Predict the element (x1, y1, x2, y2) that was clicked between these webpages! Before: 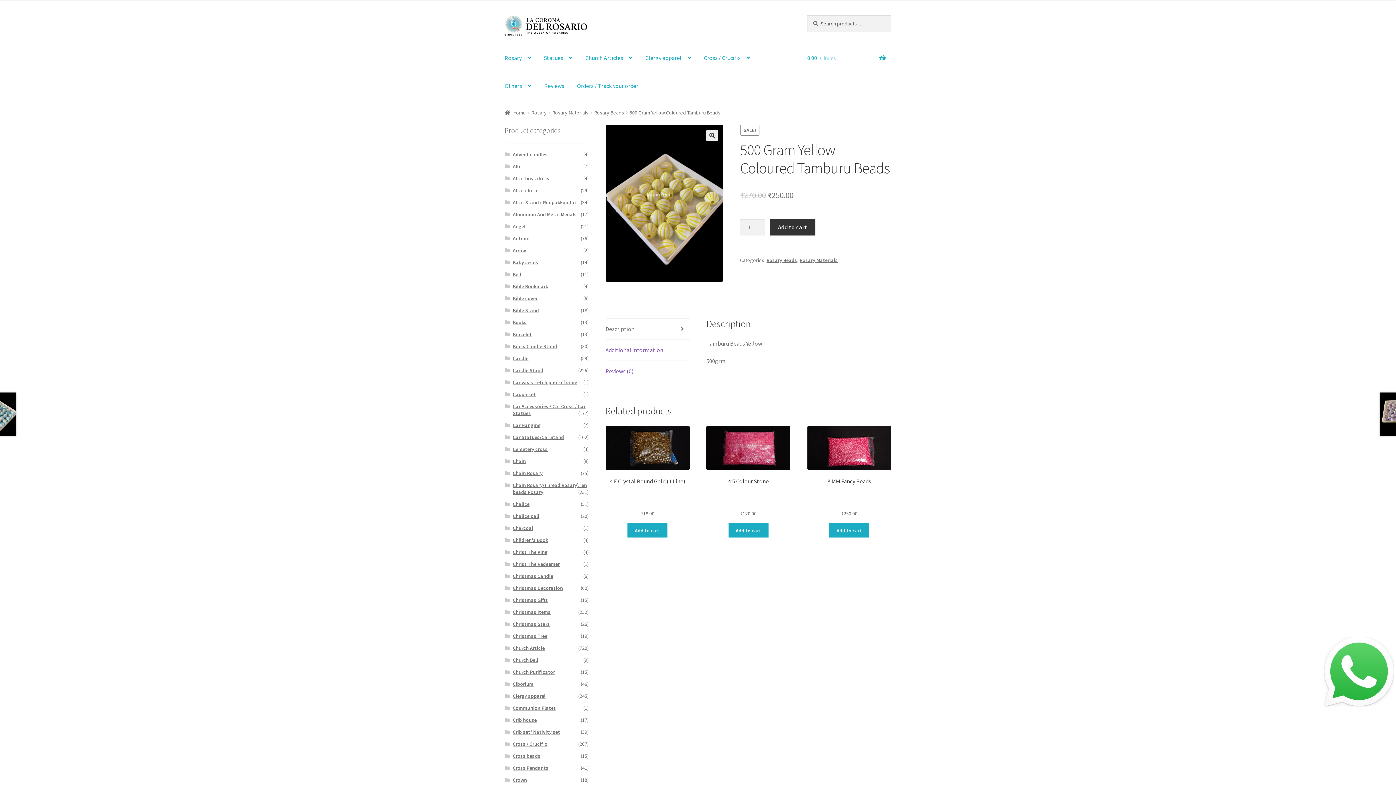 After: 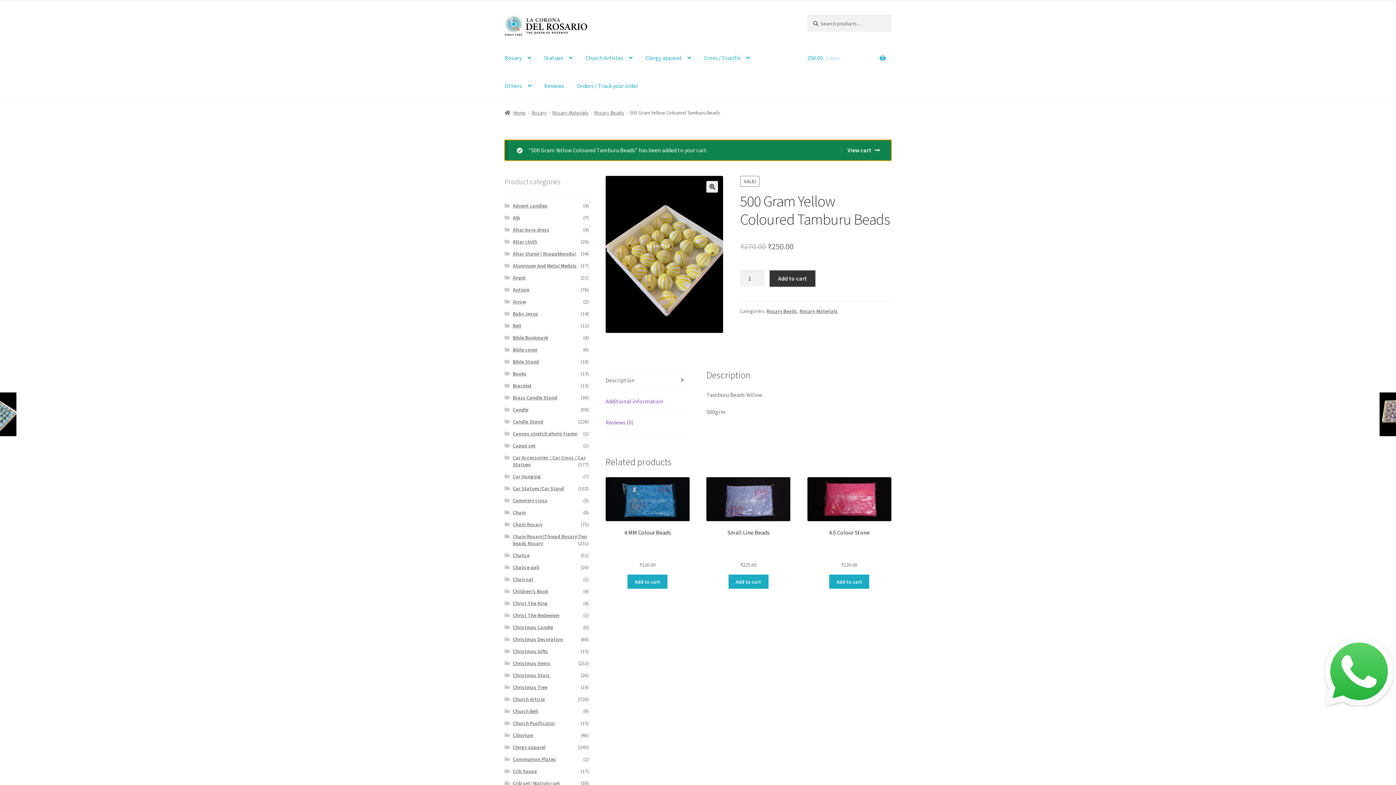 Action: bbox: (769, 219, 815, 235) label: Add to cart